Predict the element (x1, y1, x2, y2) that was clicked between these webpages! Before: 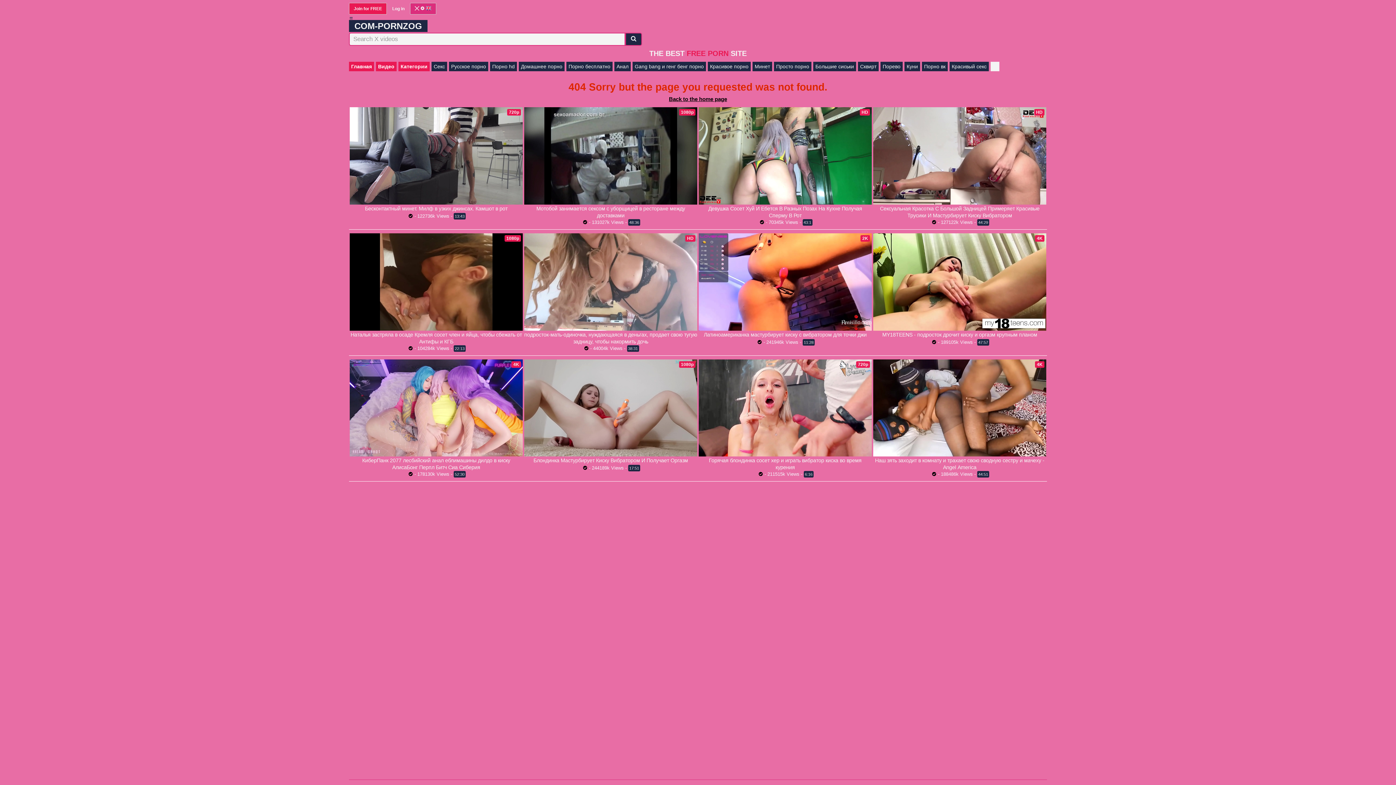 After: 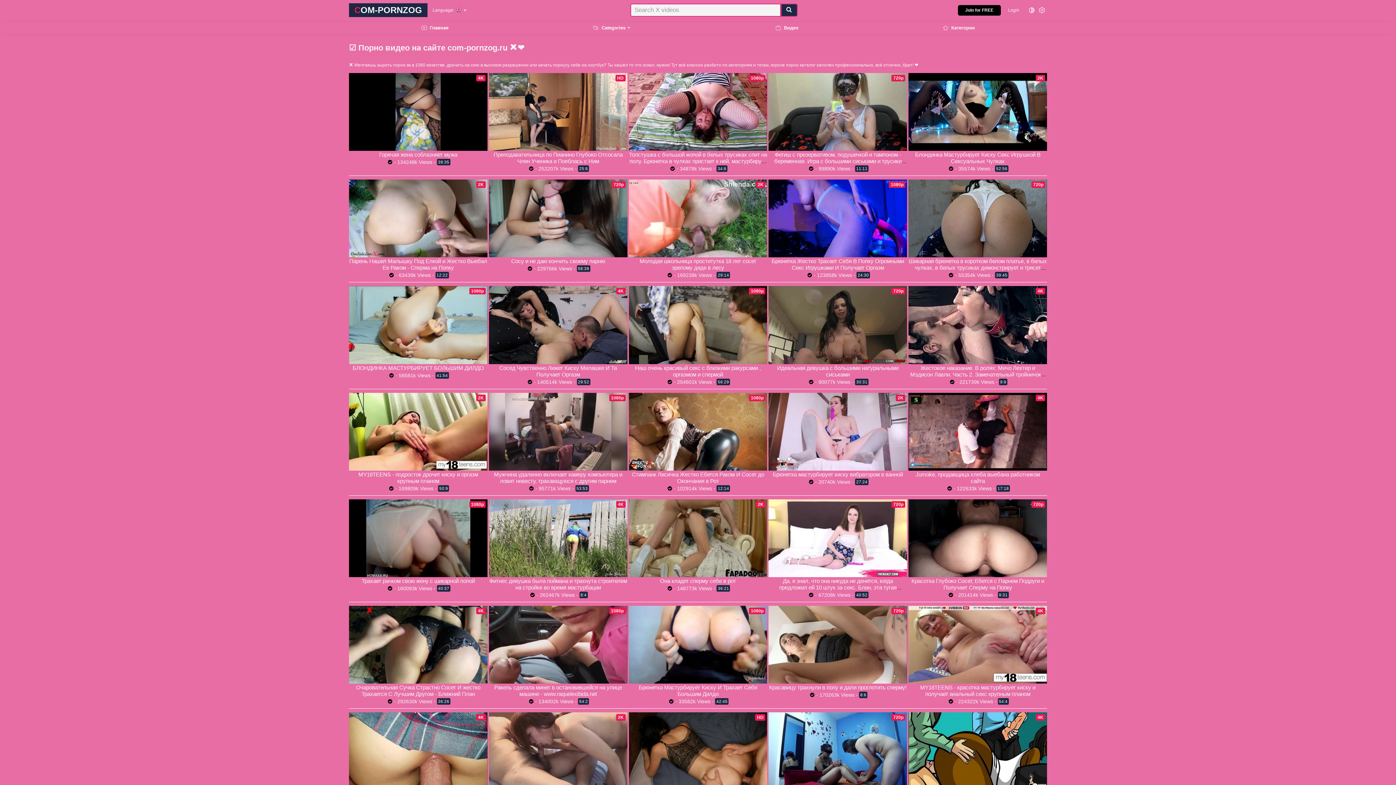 Action: bbox: (349, 16, 353, 20)